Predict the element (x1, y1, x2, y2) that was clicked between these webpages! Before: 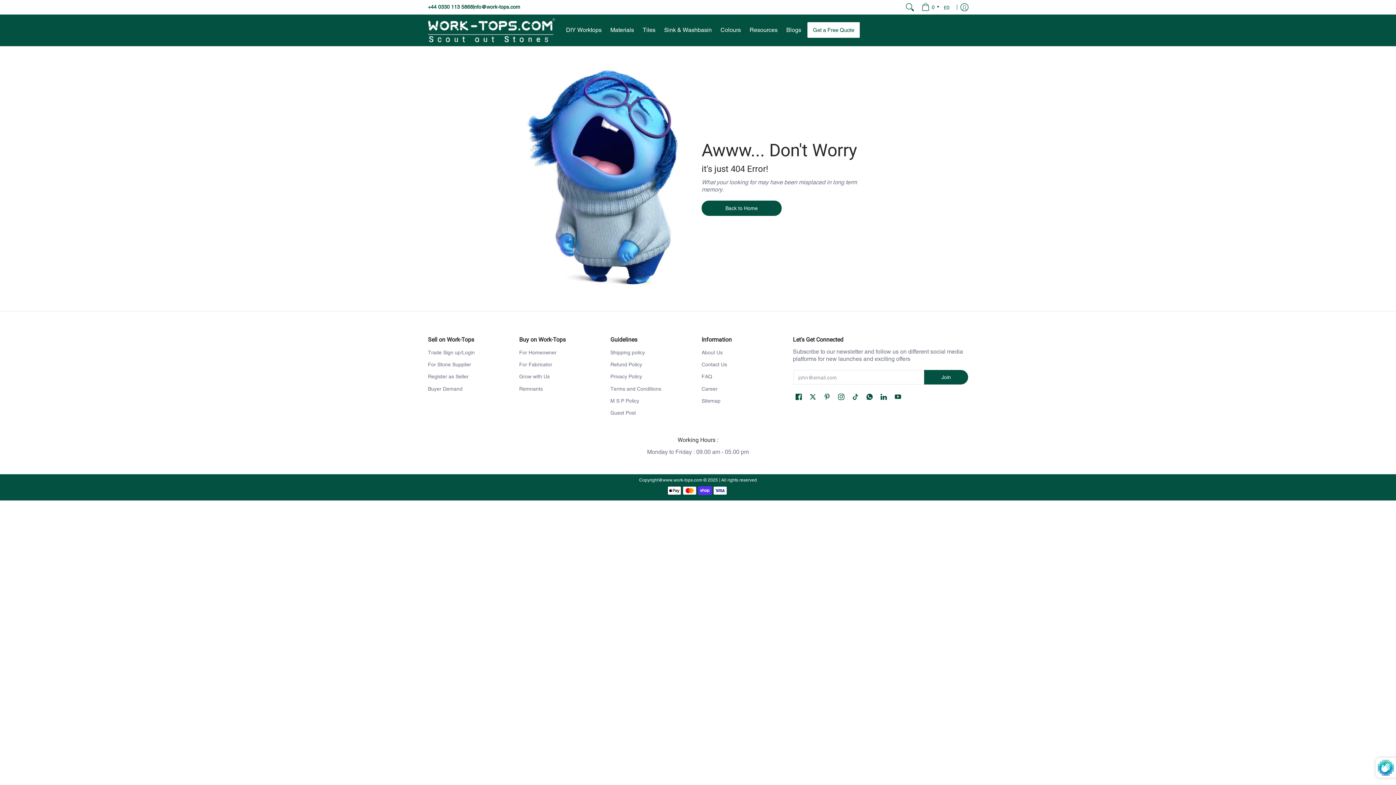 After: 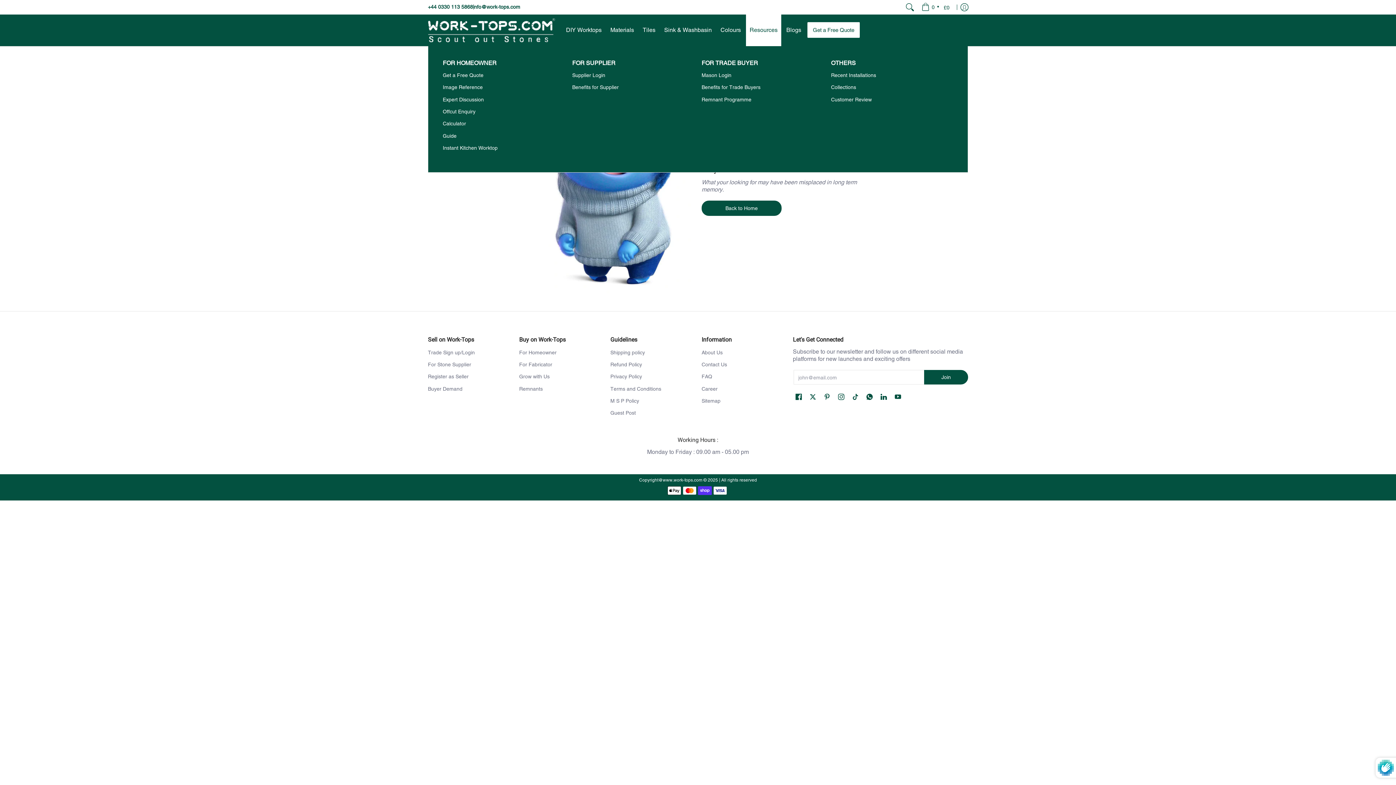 Action: bbox: (746, 14, 781, 46) label: Resources